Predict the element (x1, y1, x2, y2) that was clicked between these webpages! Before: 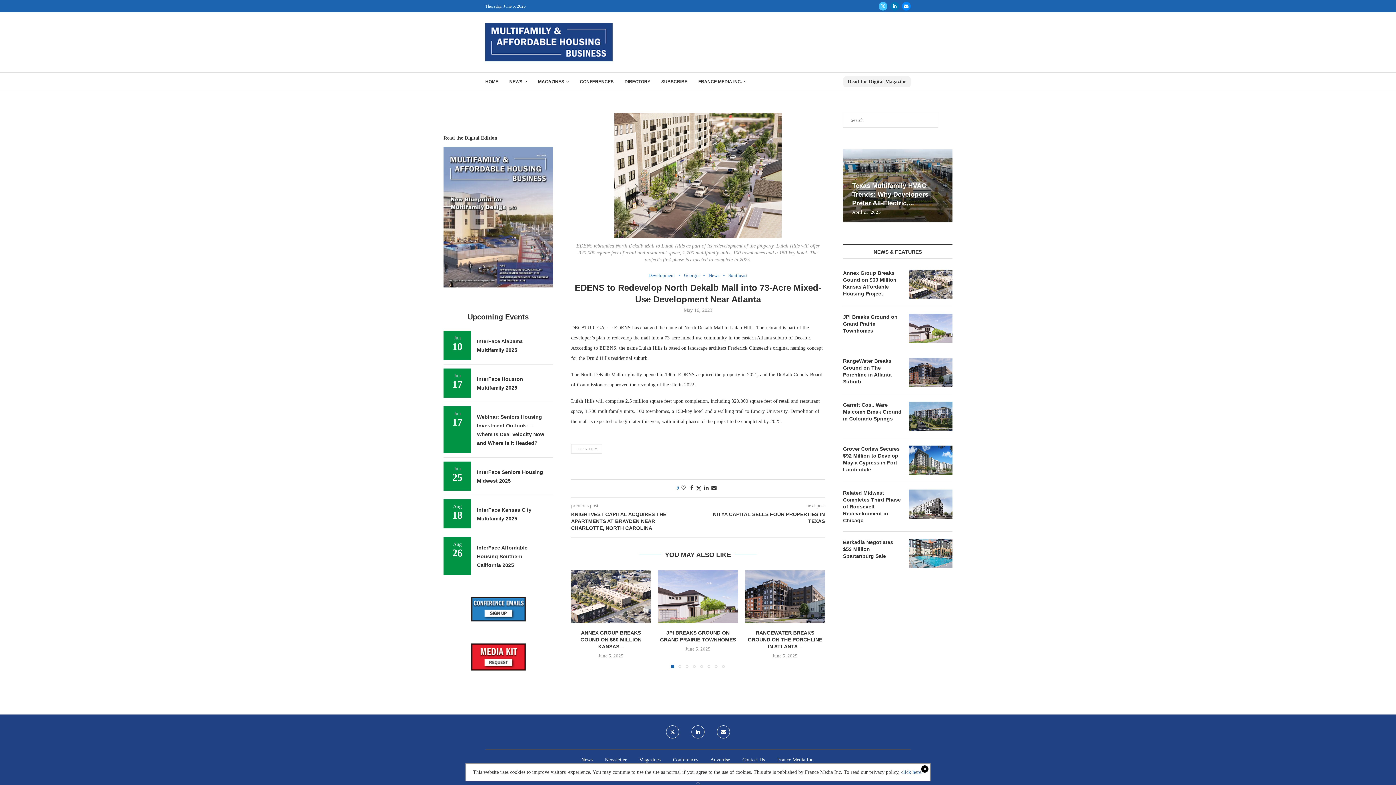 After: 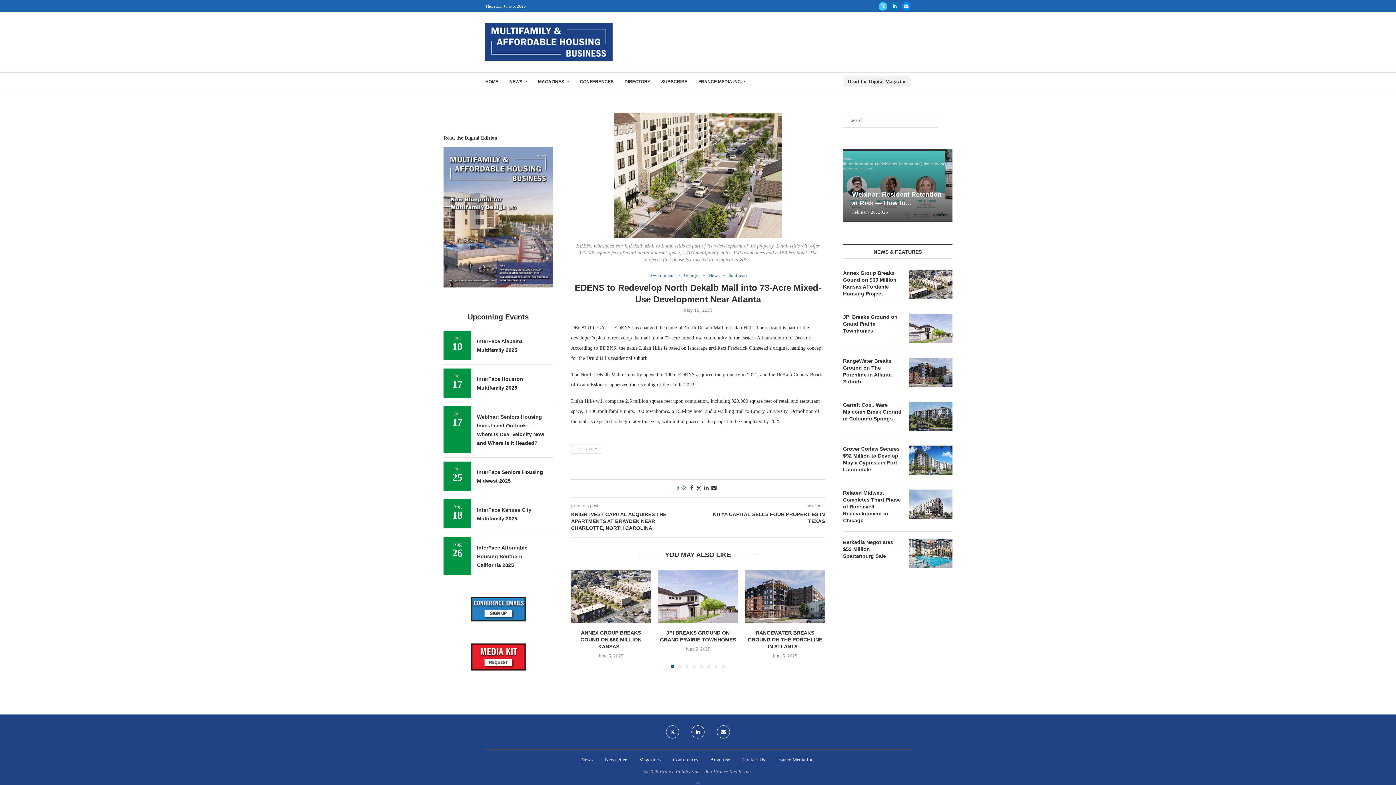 Action: bbox: (901, 769, 922, 775) label: click here.